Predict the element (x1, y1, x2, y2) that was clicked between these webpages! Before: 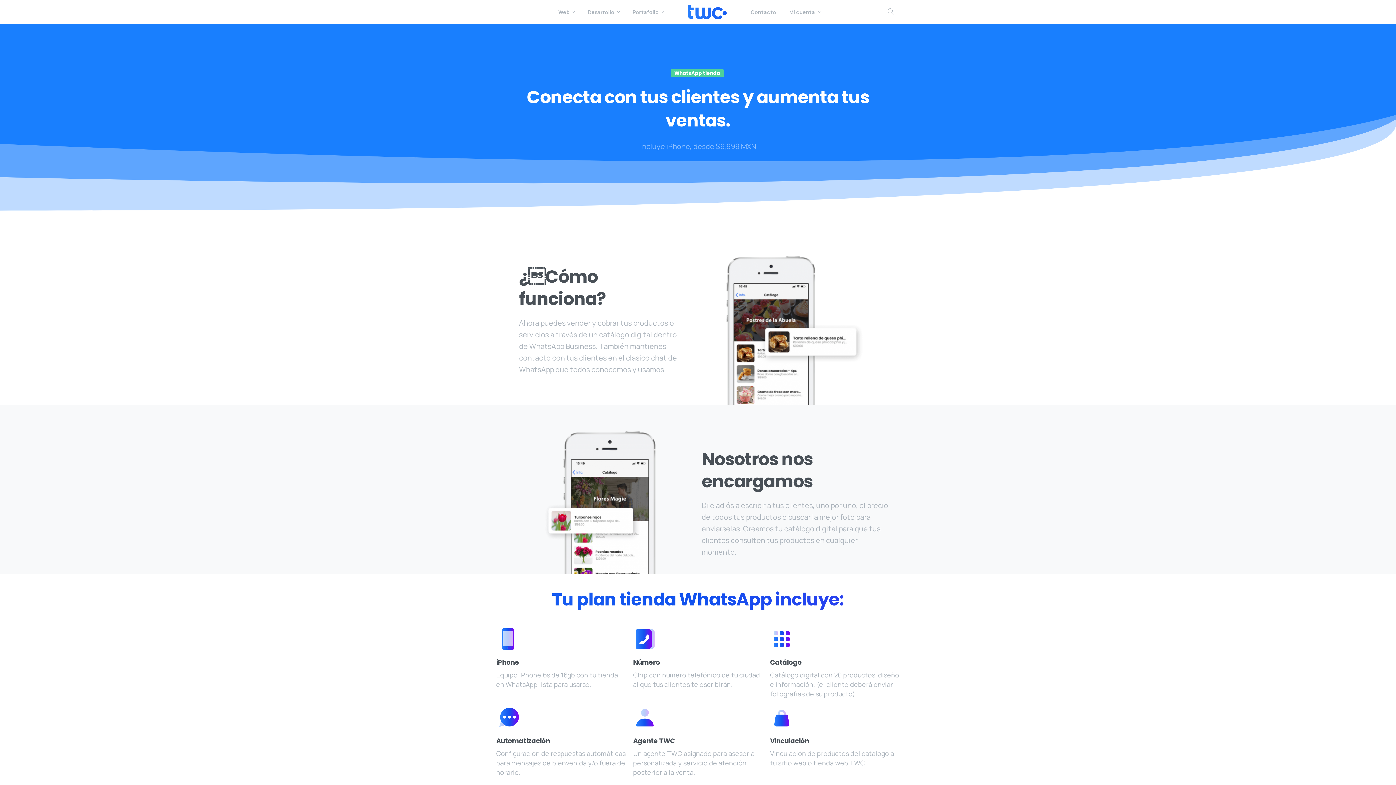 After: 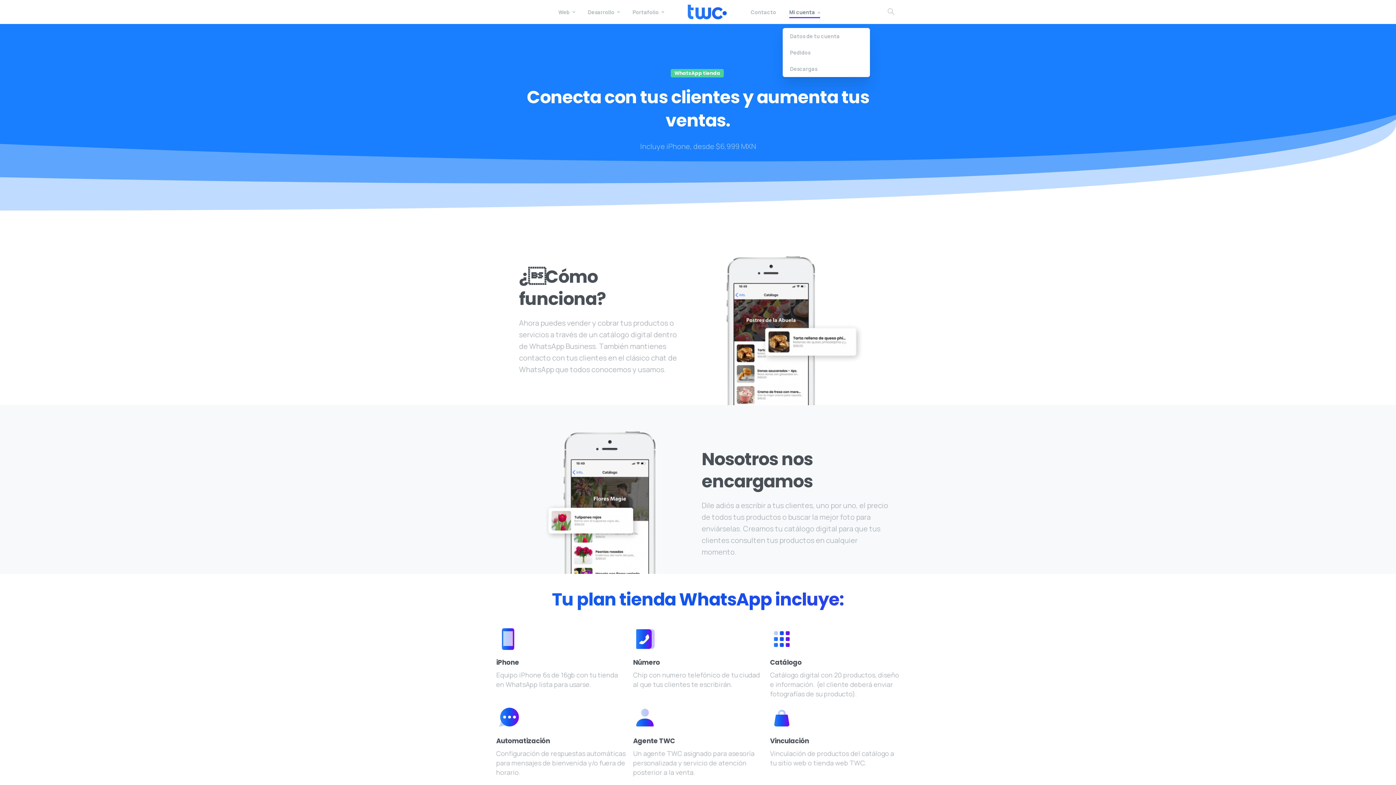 Action: label: Mi cuenta bbox: (786, 4, 823, 20)